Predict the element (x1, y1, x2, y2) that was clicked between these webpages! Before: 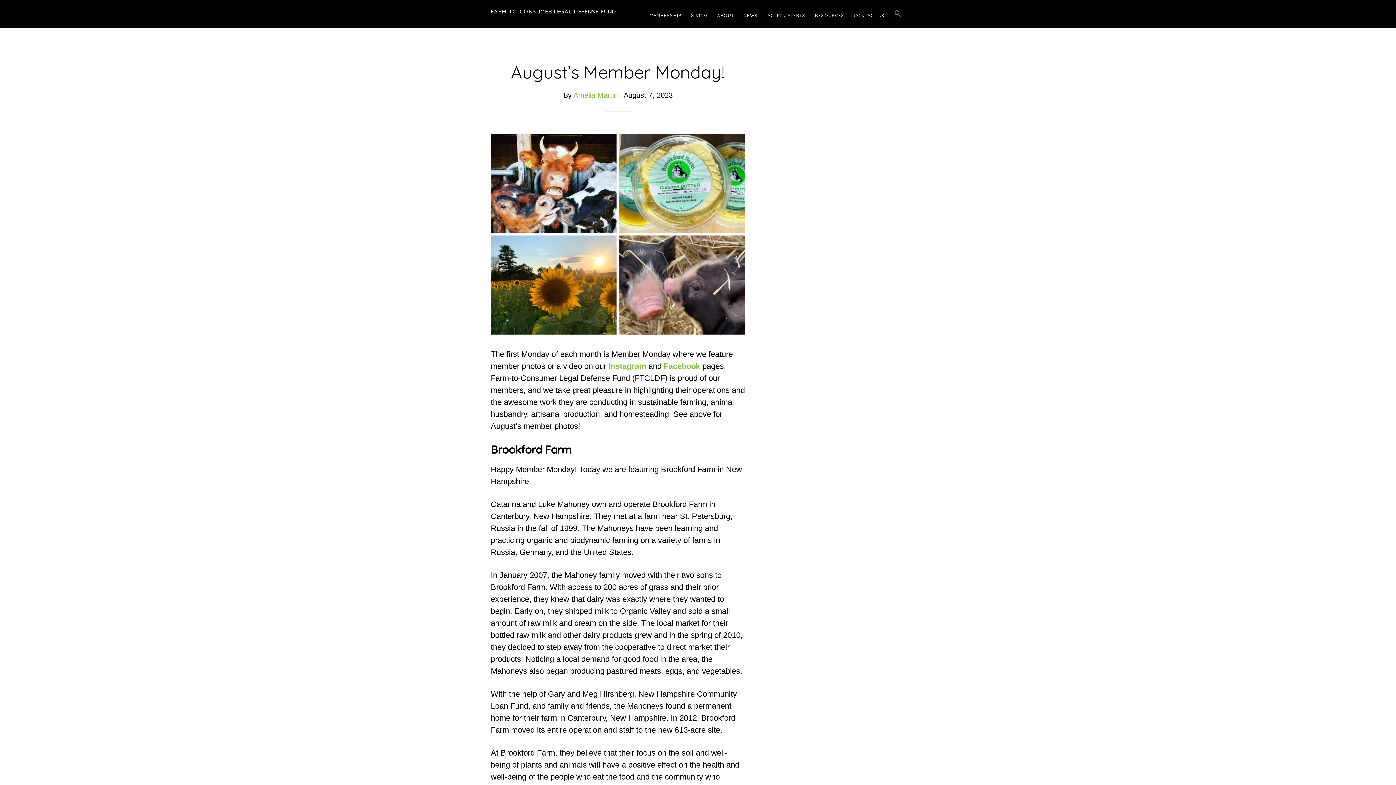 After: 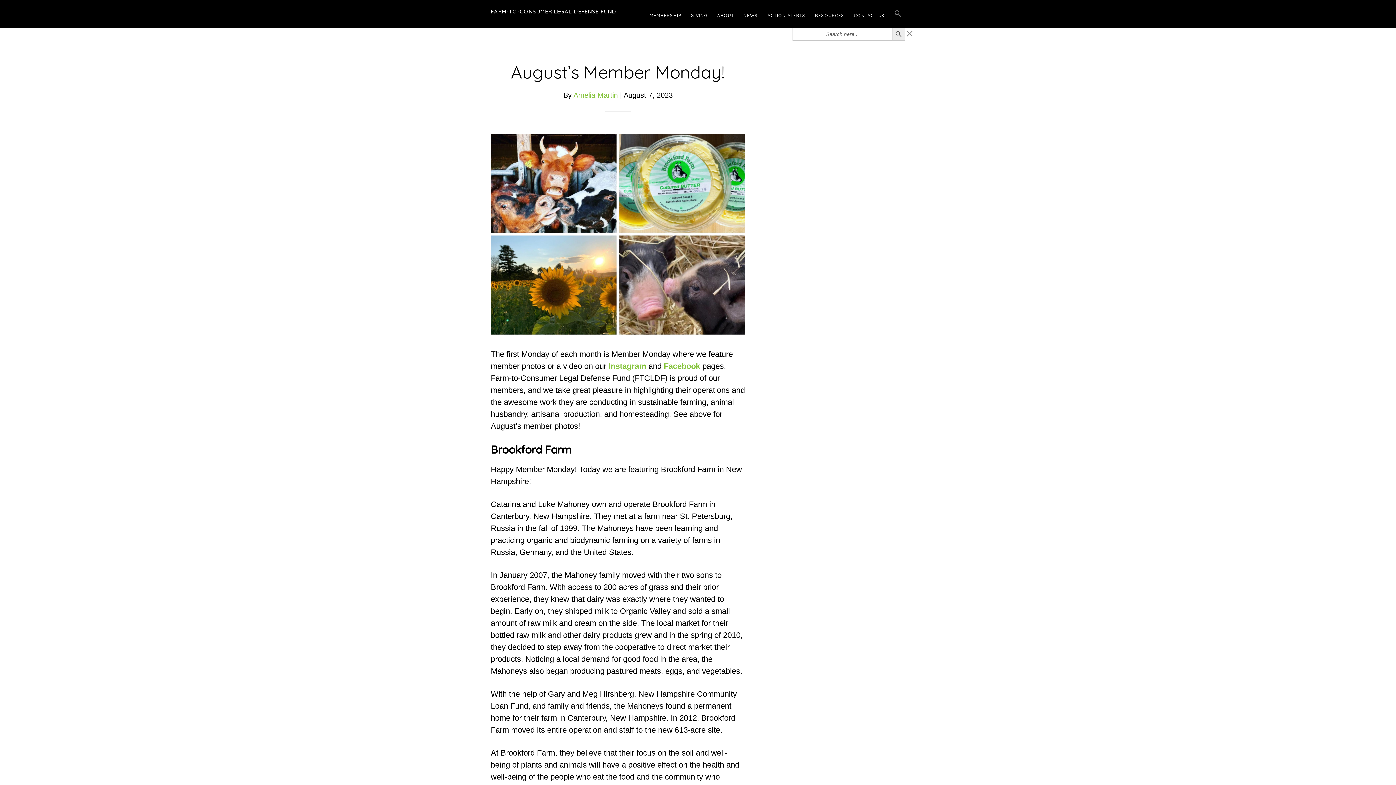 Action: label: Search Icon Link bbox: (890, 0, 905, 27)